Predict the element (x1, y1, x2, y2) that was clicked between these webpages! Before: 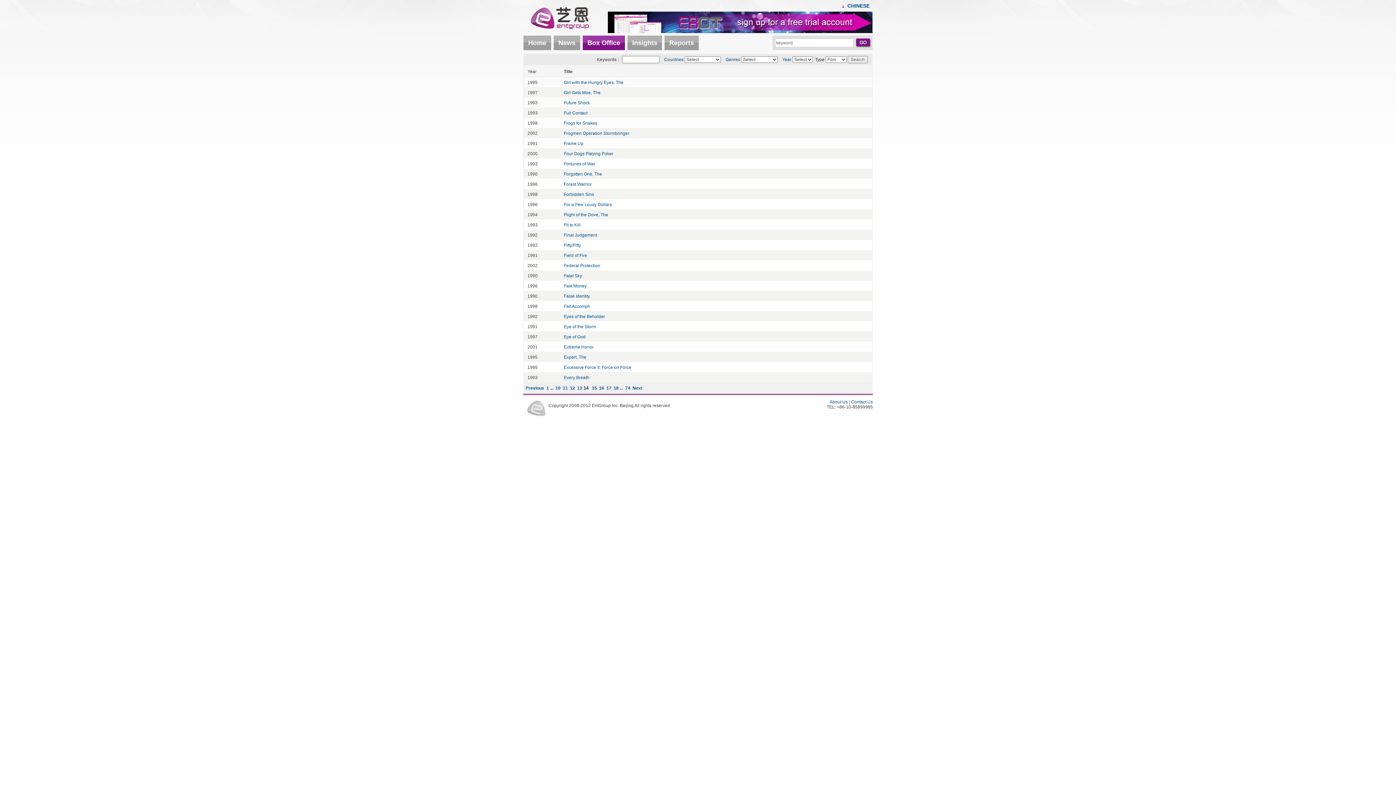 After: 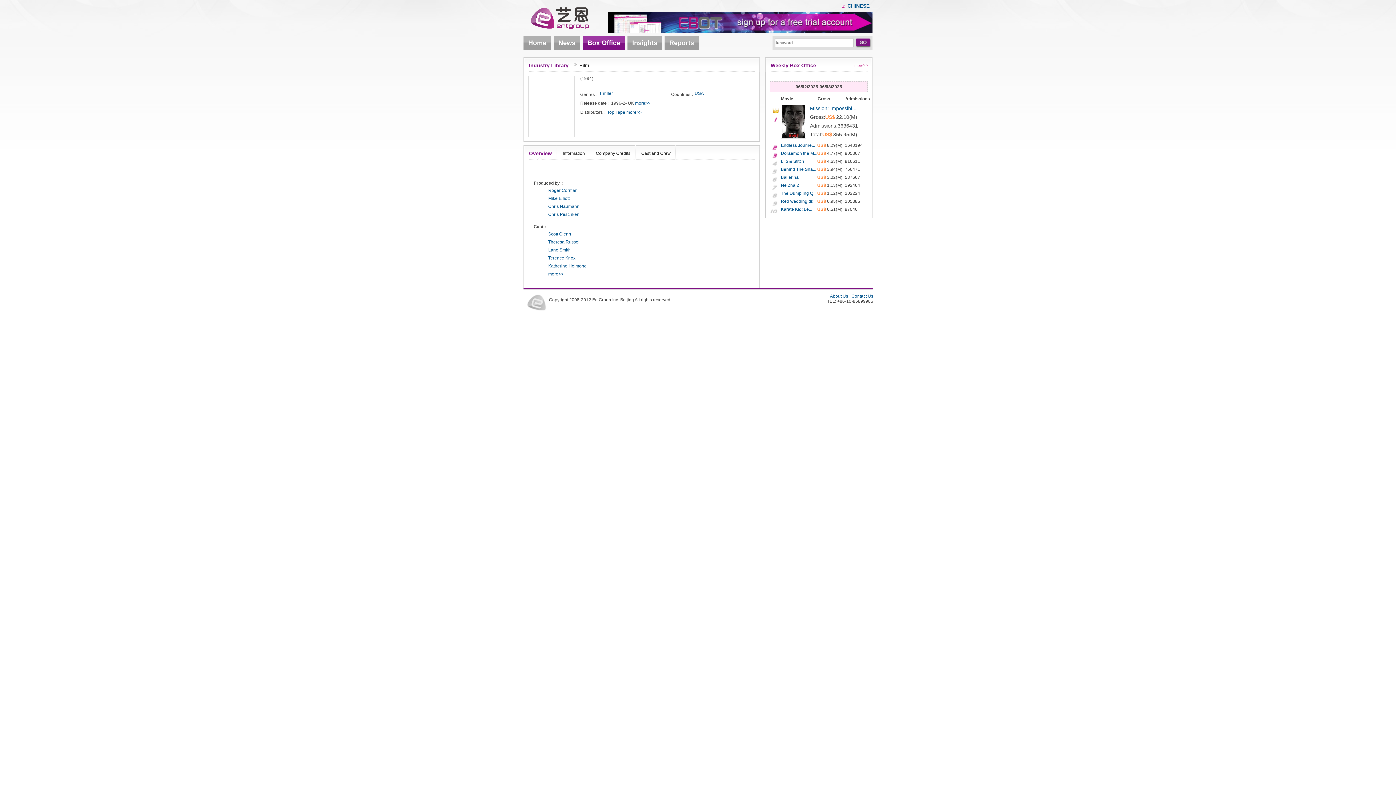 Action: bbox: (564, 212, 608, 217) label: Flight of the Dove, The